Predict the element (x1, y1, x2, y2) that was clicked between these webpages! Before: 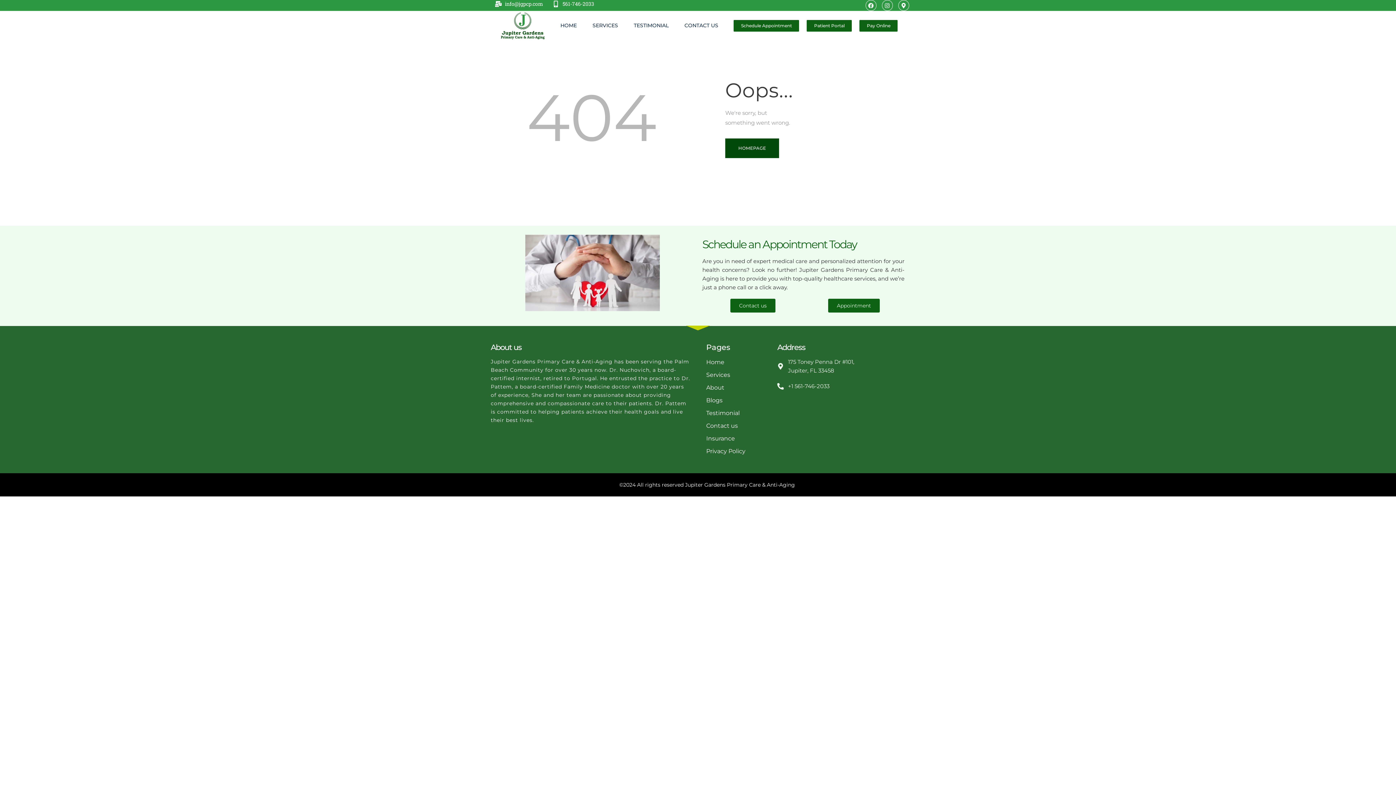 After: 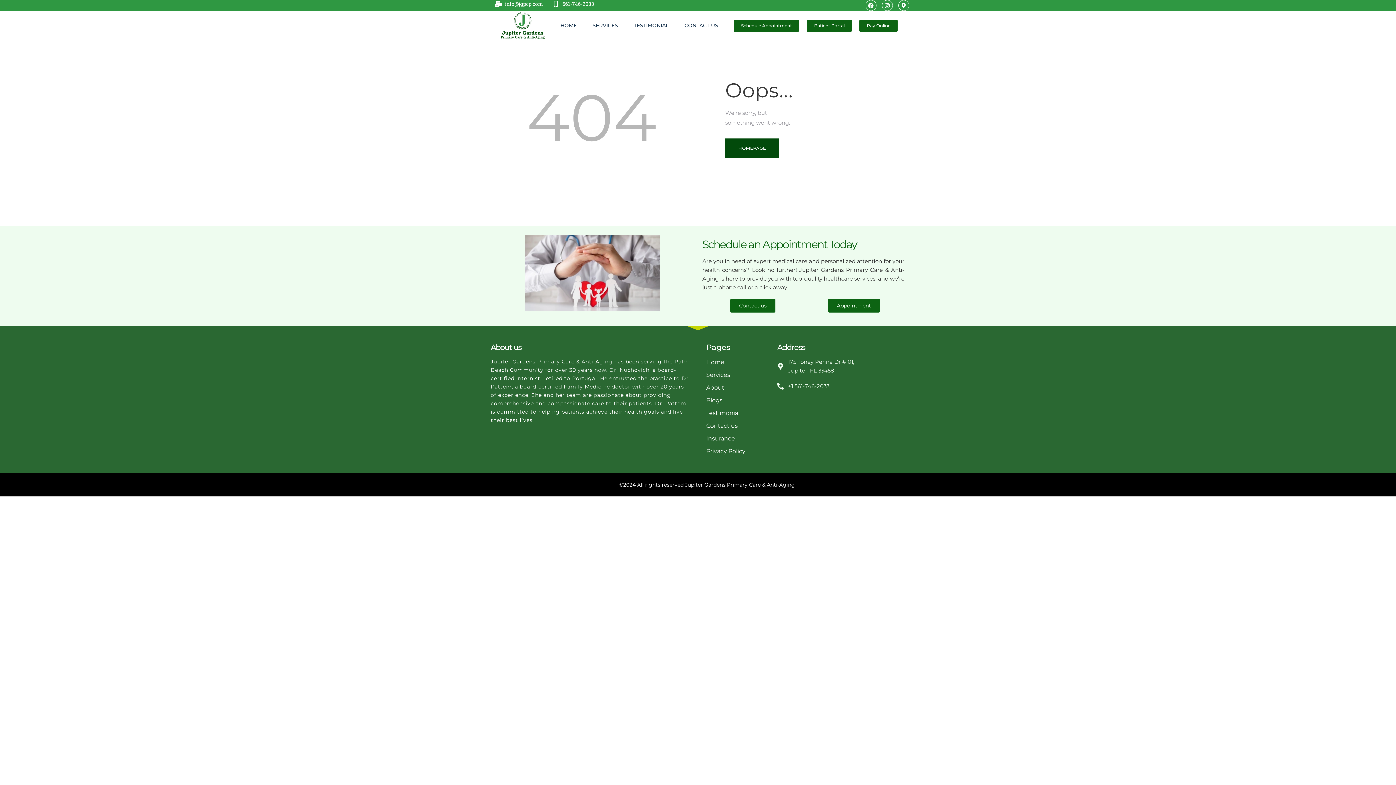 Action: bbox: (777, 382, 874, 390) label: +1 561-746-2033